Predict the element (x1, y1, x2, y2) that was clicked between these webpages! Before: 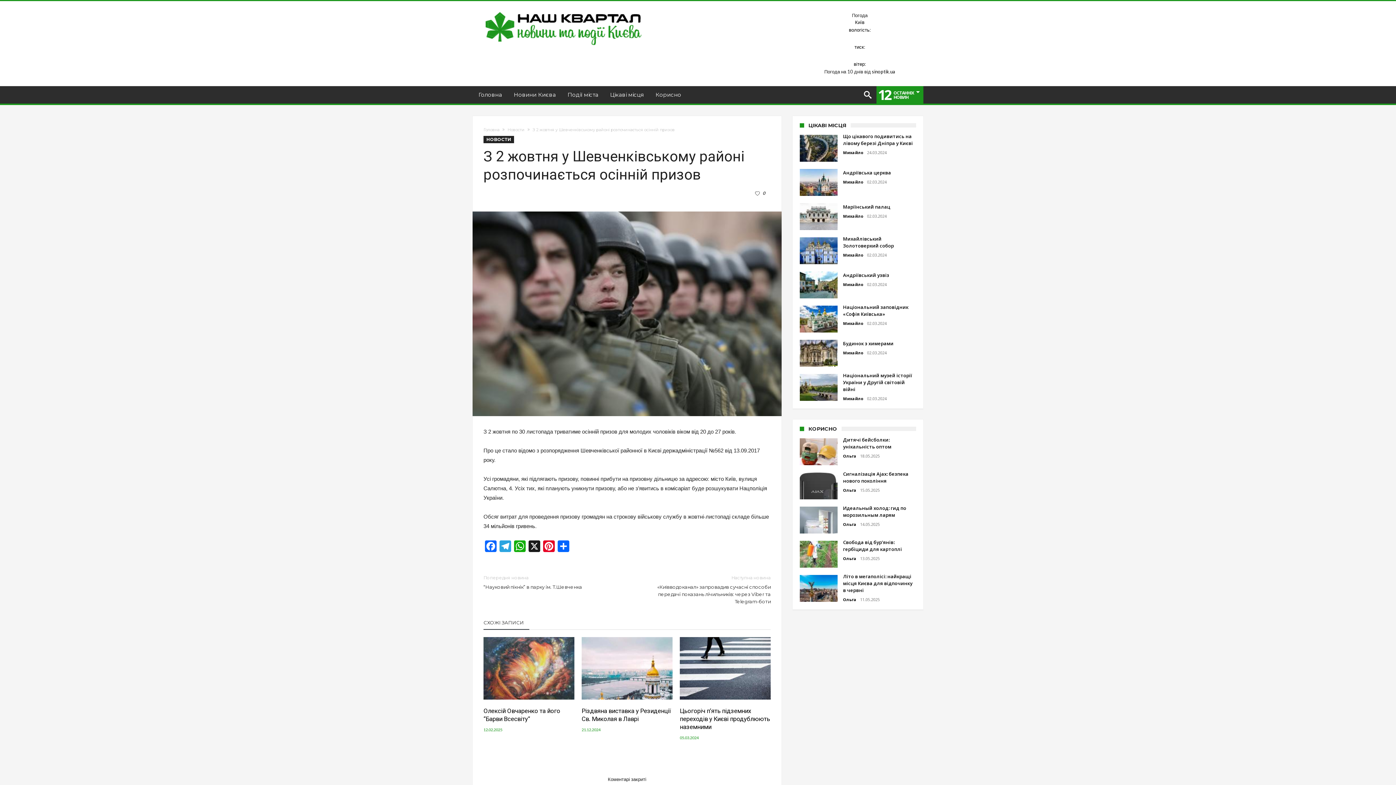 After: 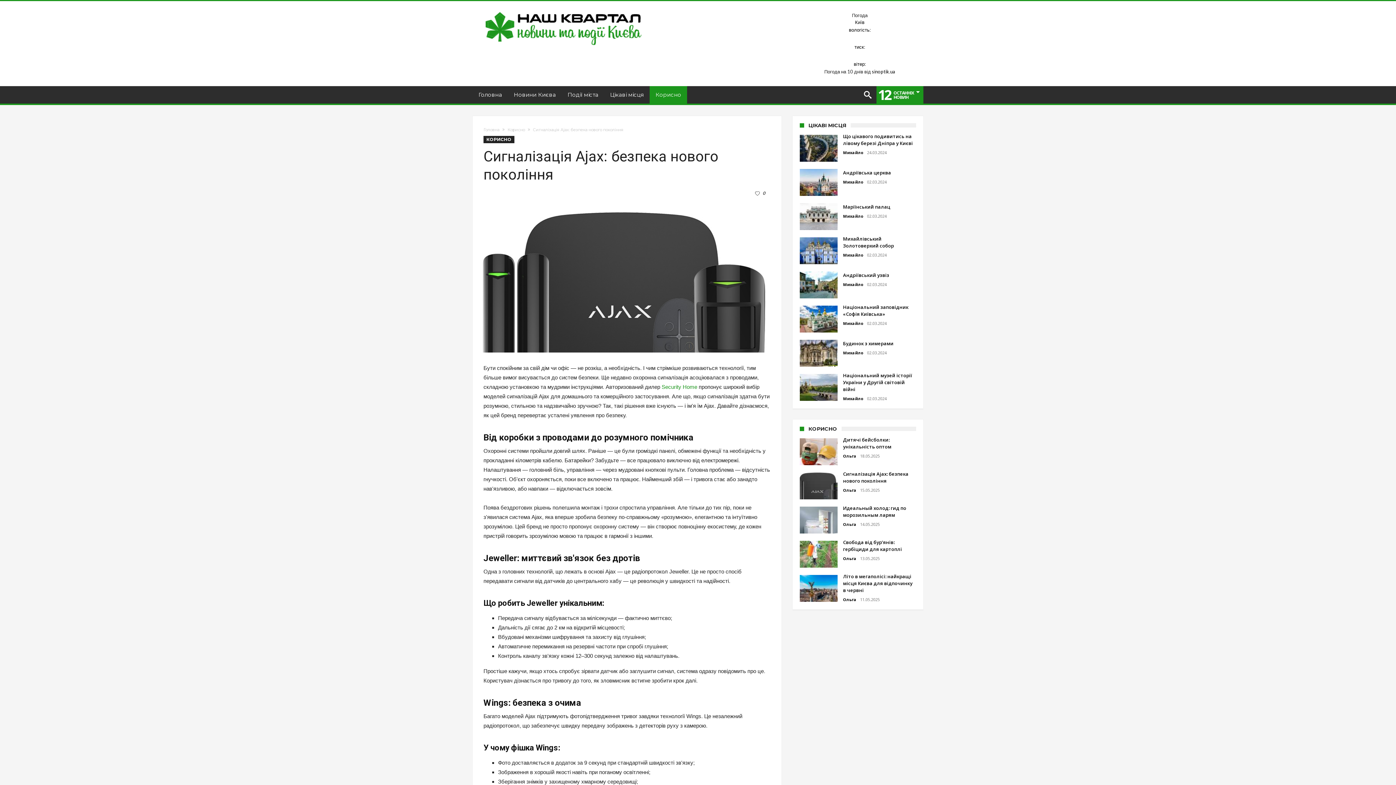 Action: bbox: (843, 477, 916, 484) label: Сигналізація Ajax: безпека нового покоління